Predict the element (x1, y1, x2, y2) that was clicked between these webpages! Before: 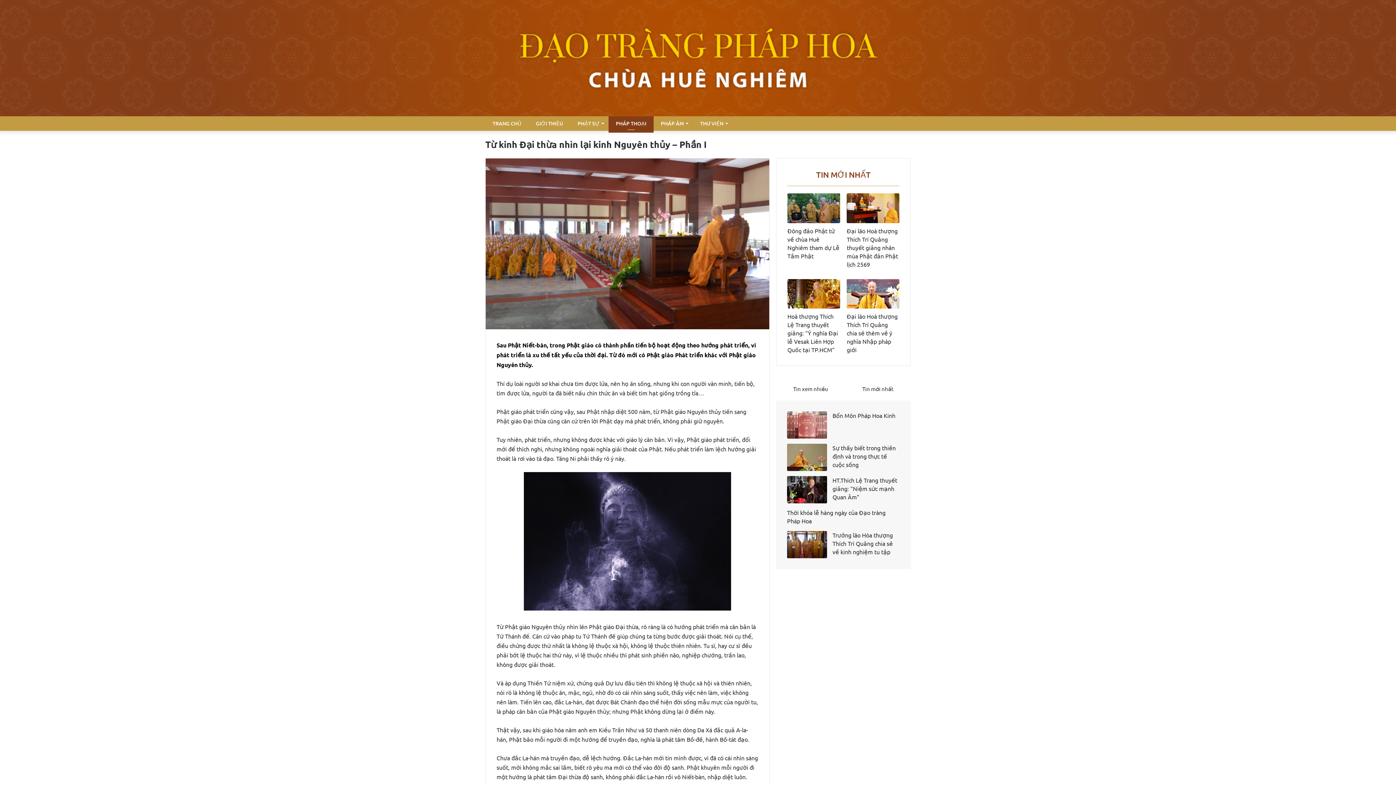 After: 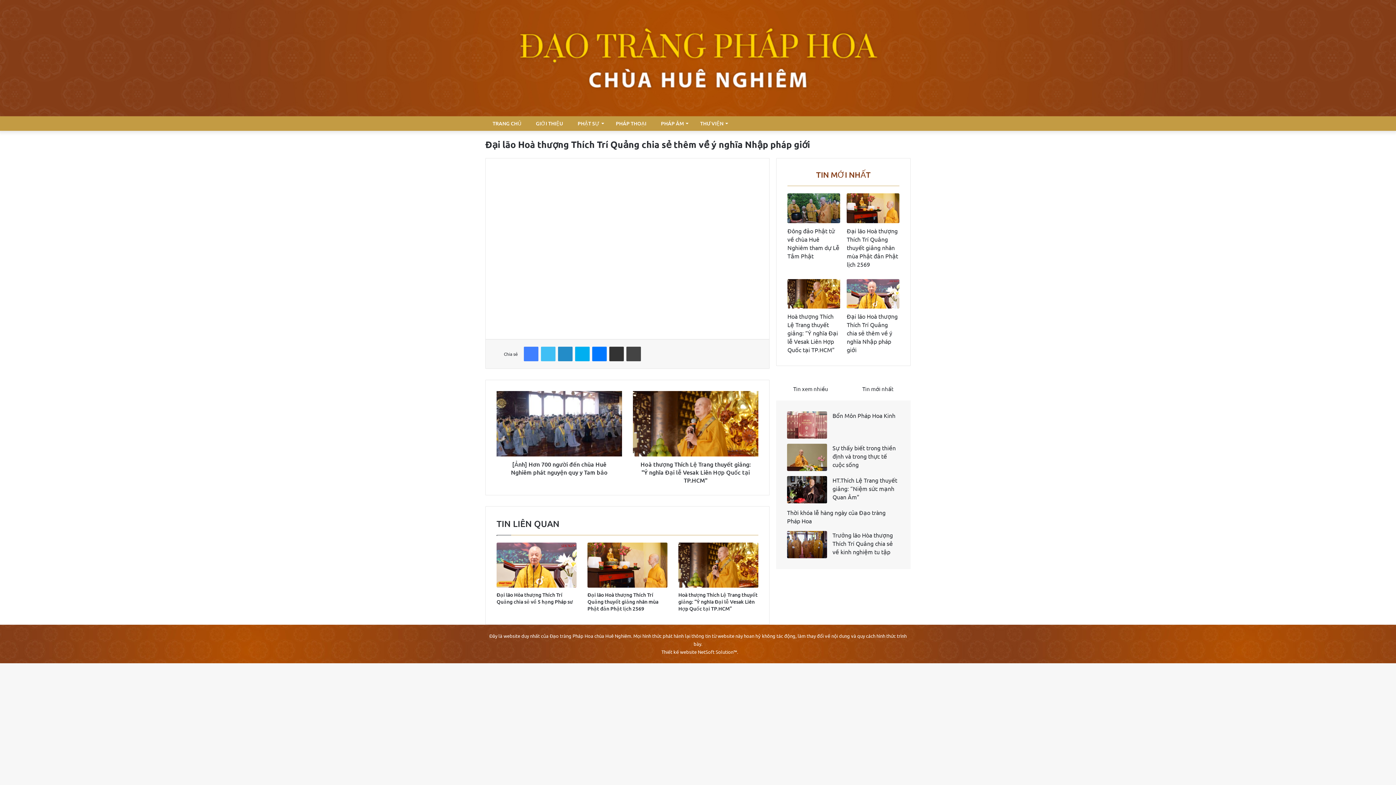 Action: label: Đại lão Hoà thượng Thích Trí Quảng chia sẻ thêm về ý nghĩa Nhập pháp giới bbox: (847, 279, 899, 308)